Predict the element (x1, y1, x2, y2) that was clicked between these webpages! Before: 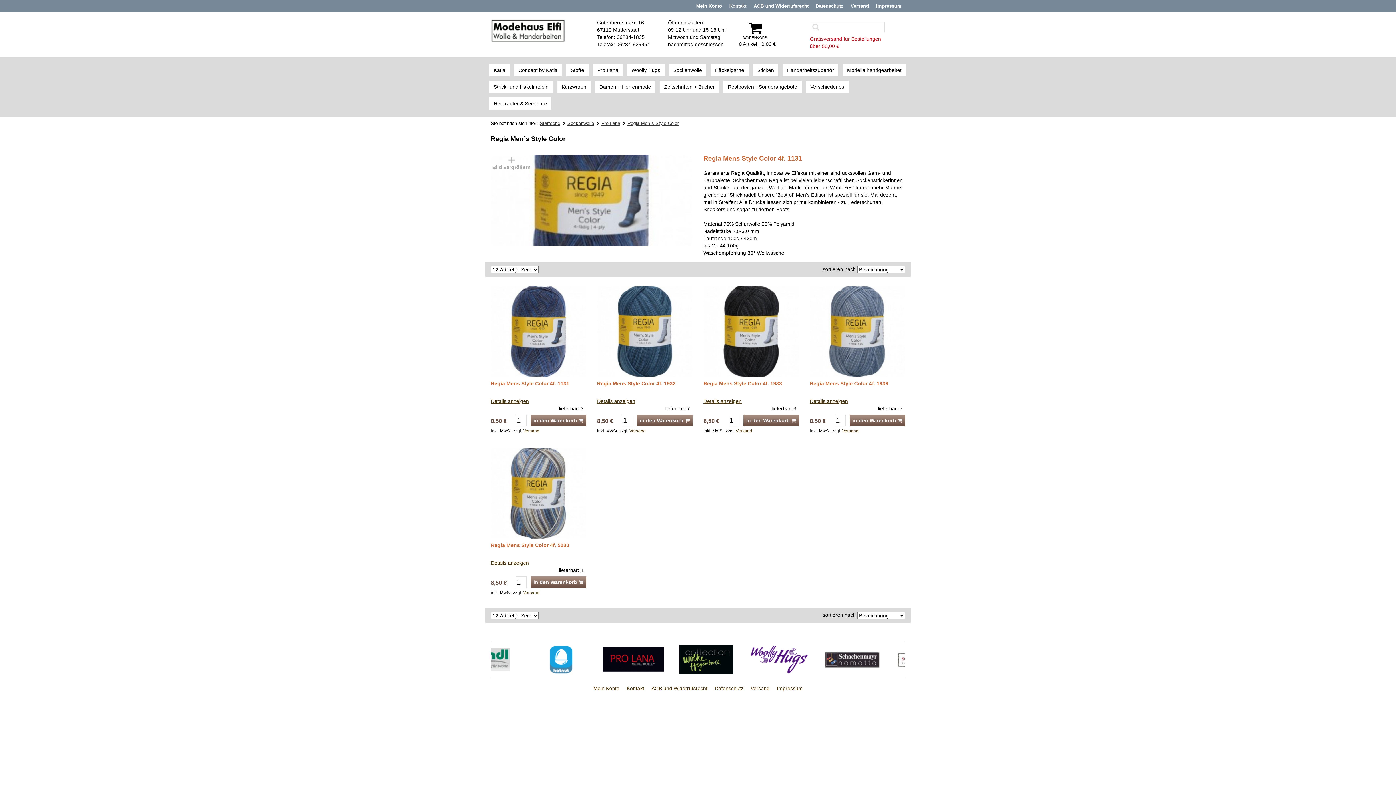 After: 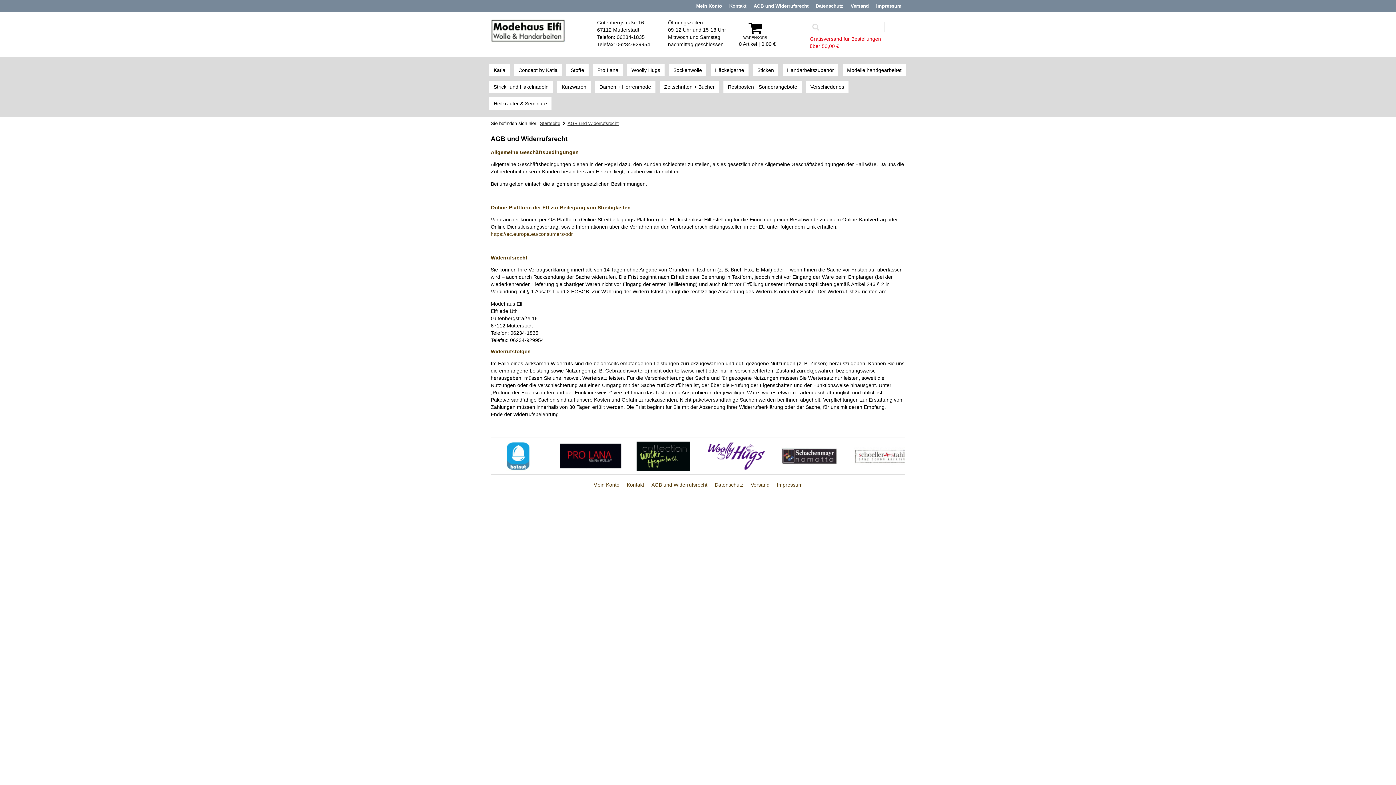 Action: label: AGB und Widerrufsrecht bbox: (651, 685, 707, 691)